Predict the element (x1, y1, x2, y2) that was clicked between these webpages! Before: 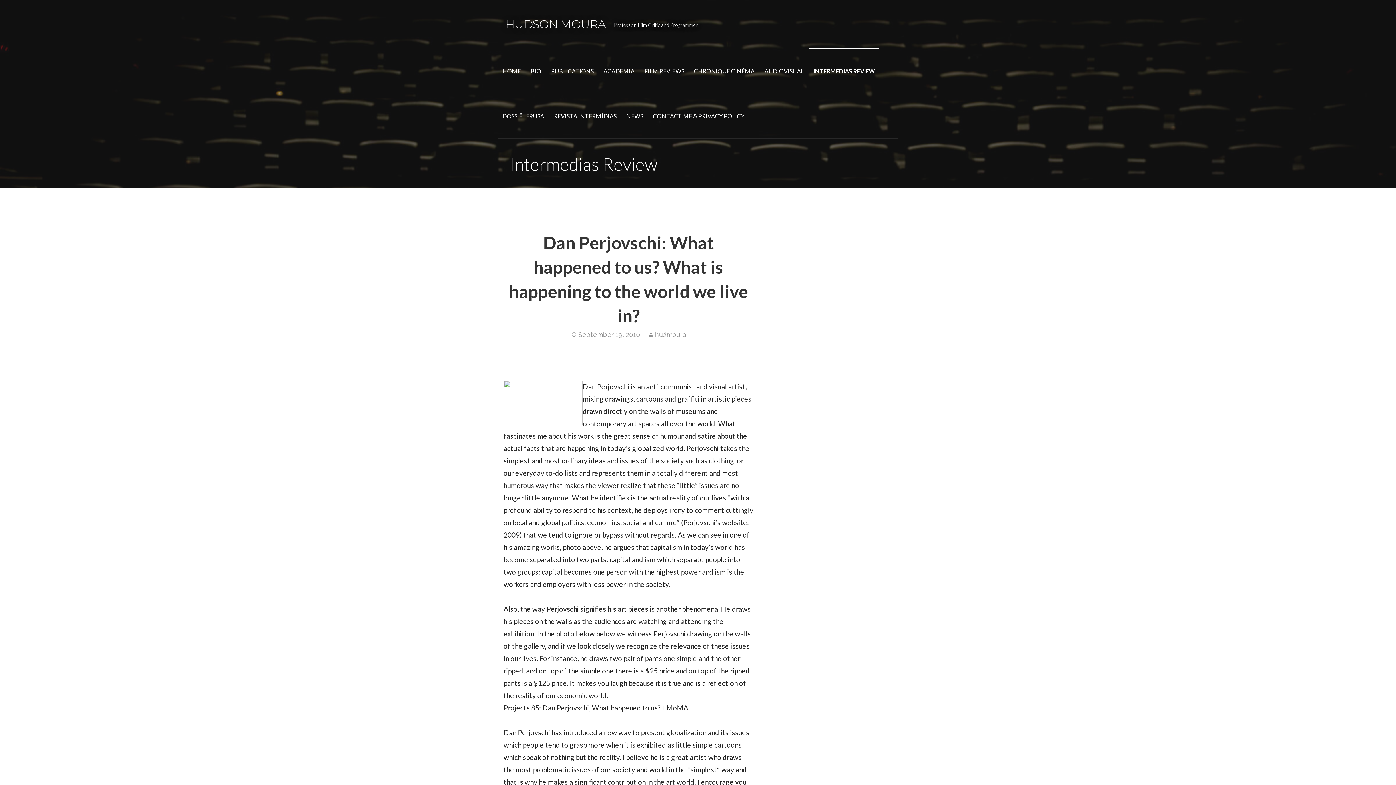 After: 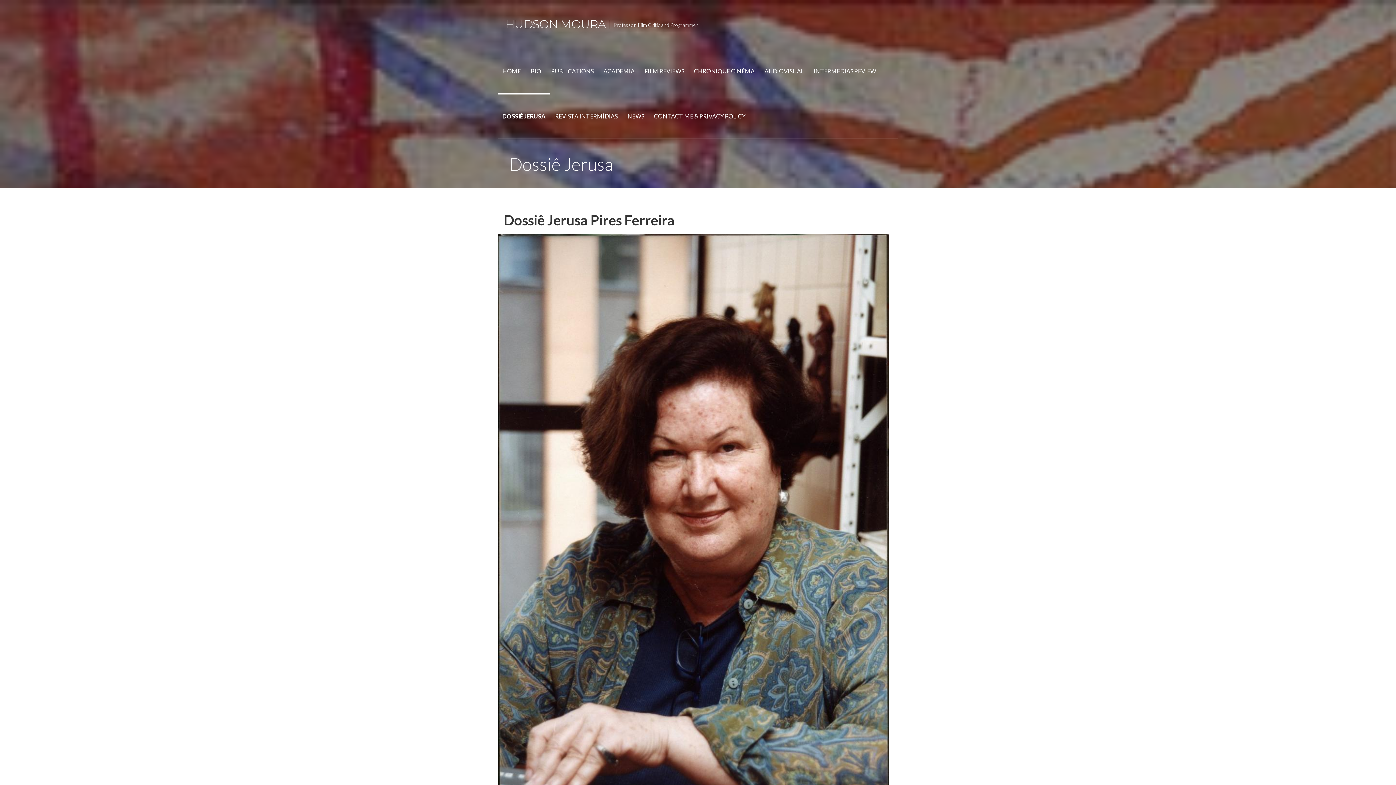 Action: label: DOSSIÊ JERUSA bbox: (498, 93, 548, 138)